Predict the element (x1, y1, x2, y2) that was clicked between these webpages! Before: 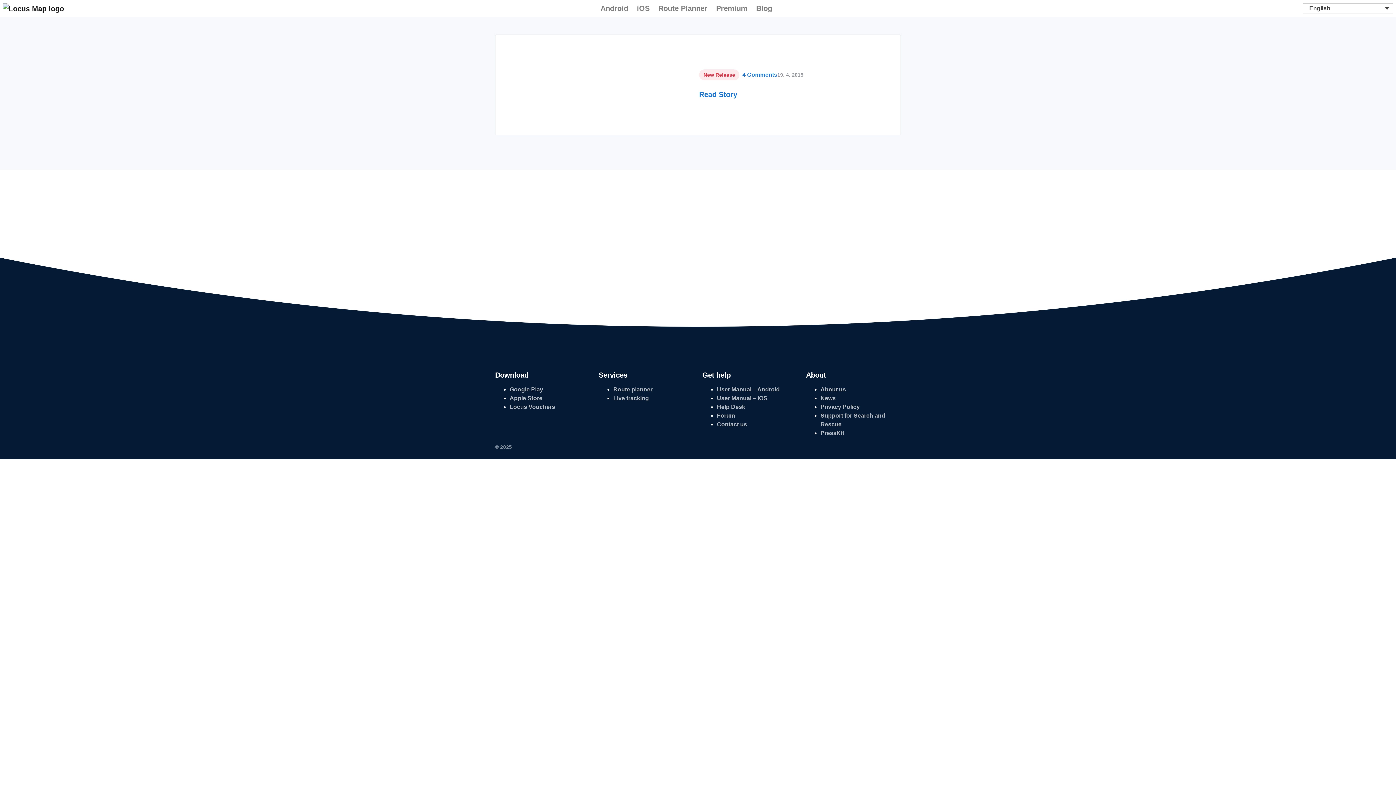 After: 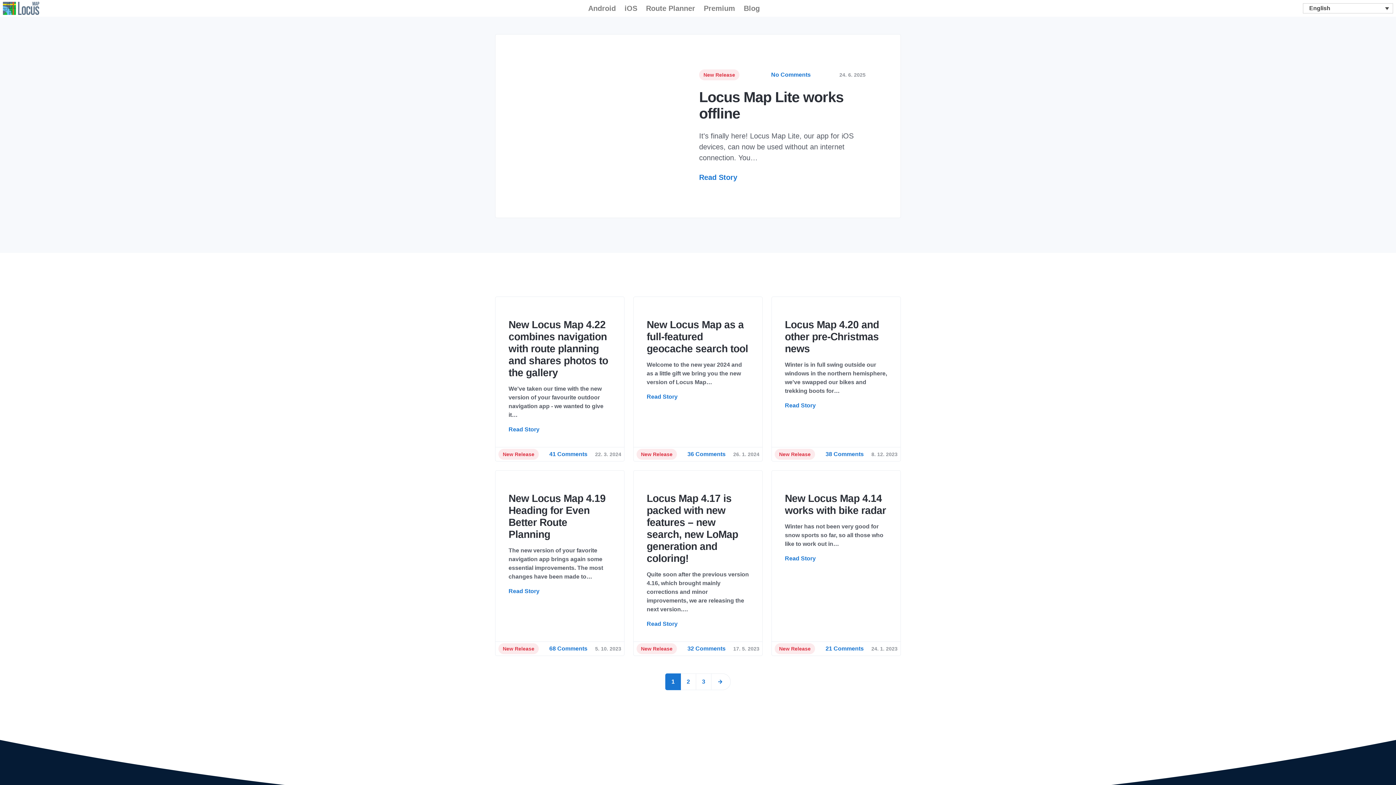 Action: bbox: (699, 69, 739, 80) label: New Release